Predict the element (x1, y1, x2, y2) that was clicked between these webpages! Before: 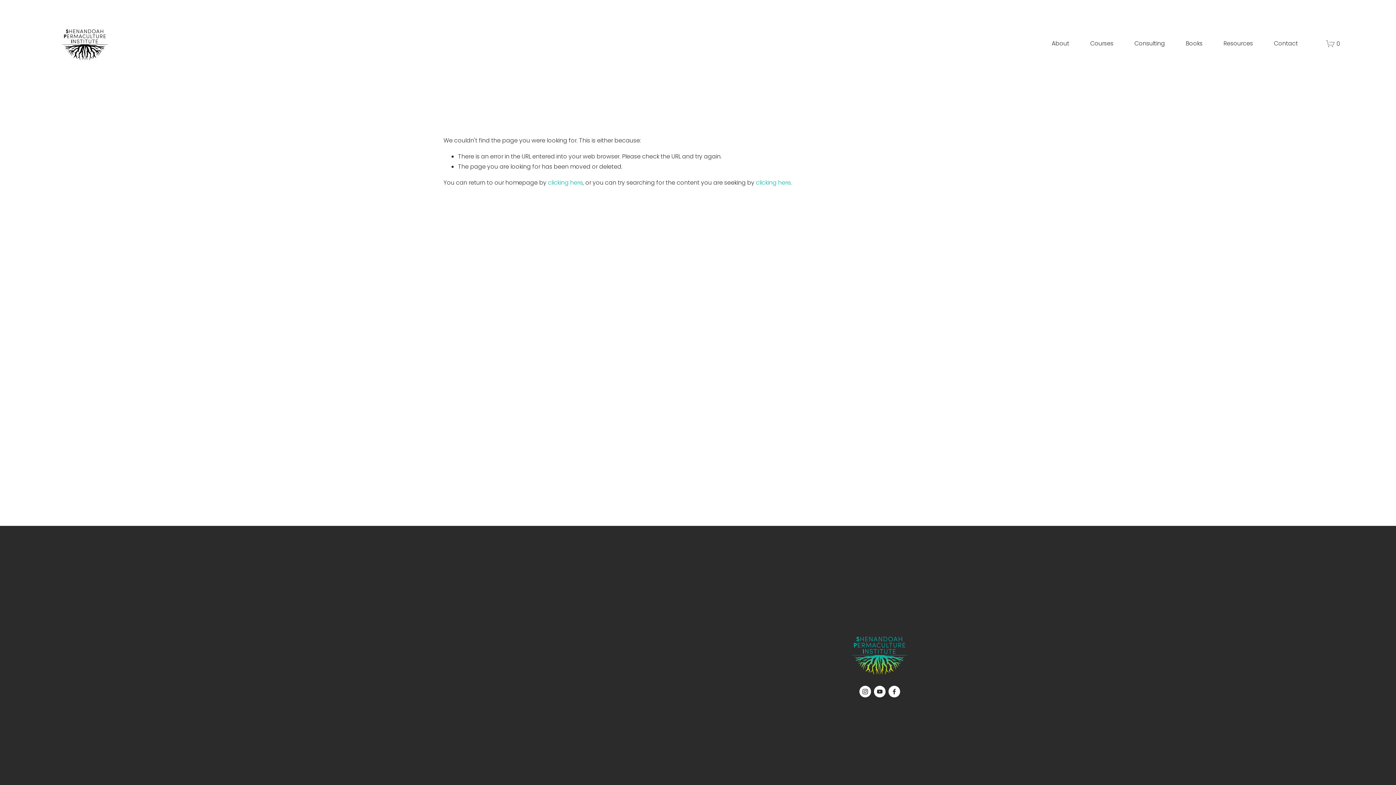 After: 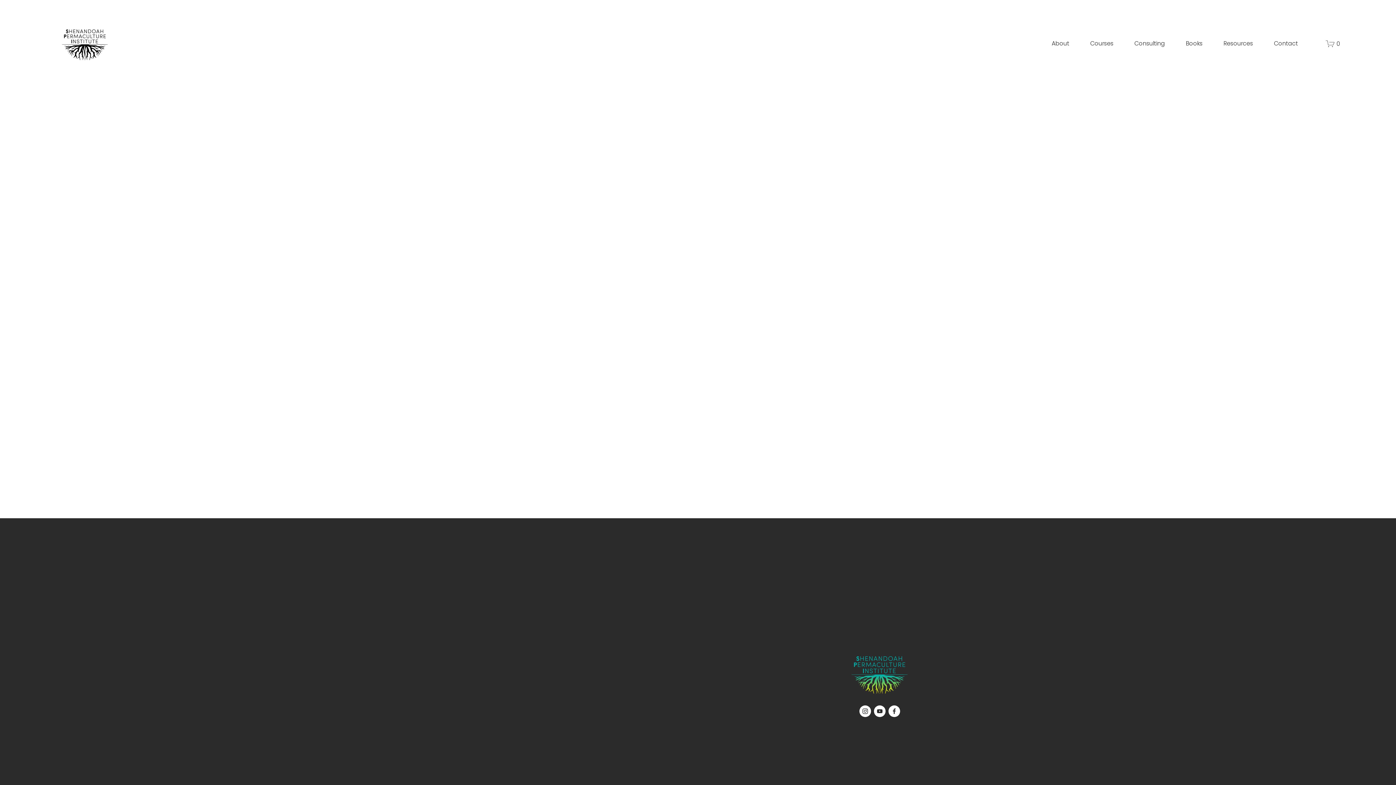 Action: bbox: (1326, 39, 1340, 48) label: 0